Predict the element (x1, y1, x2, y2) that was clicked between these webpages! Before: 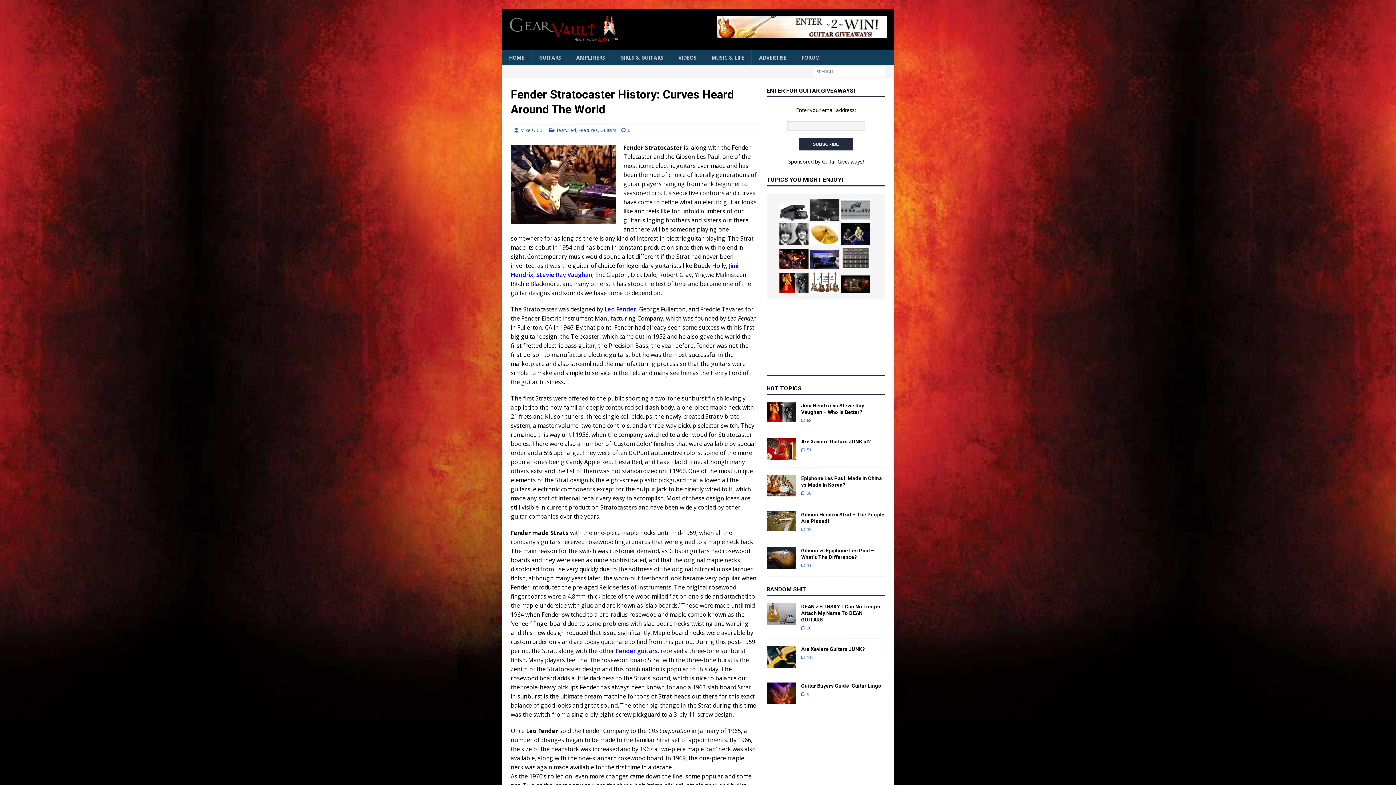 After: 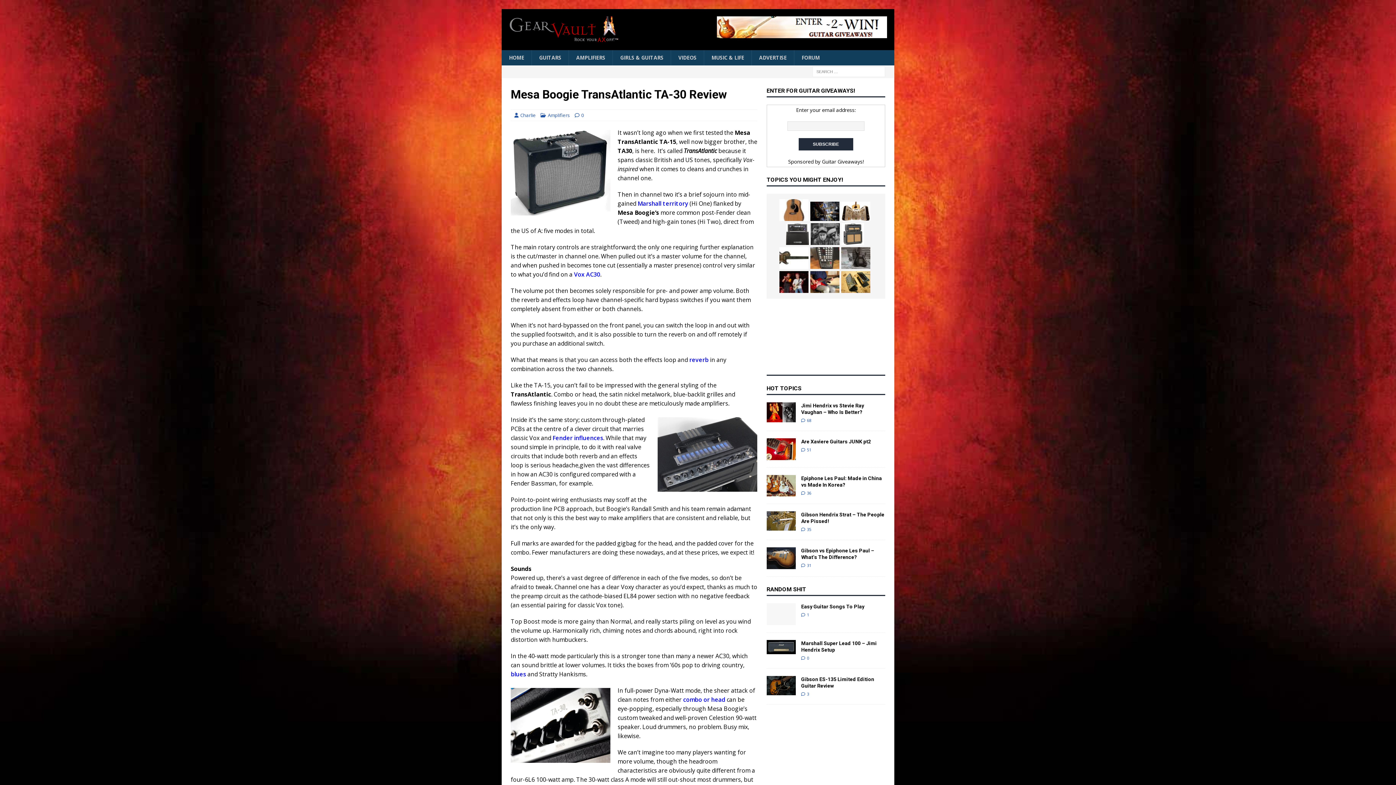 Action: bbox: (810, 249, 839, 269)